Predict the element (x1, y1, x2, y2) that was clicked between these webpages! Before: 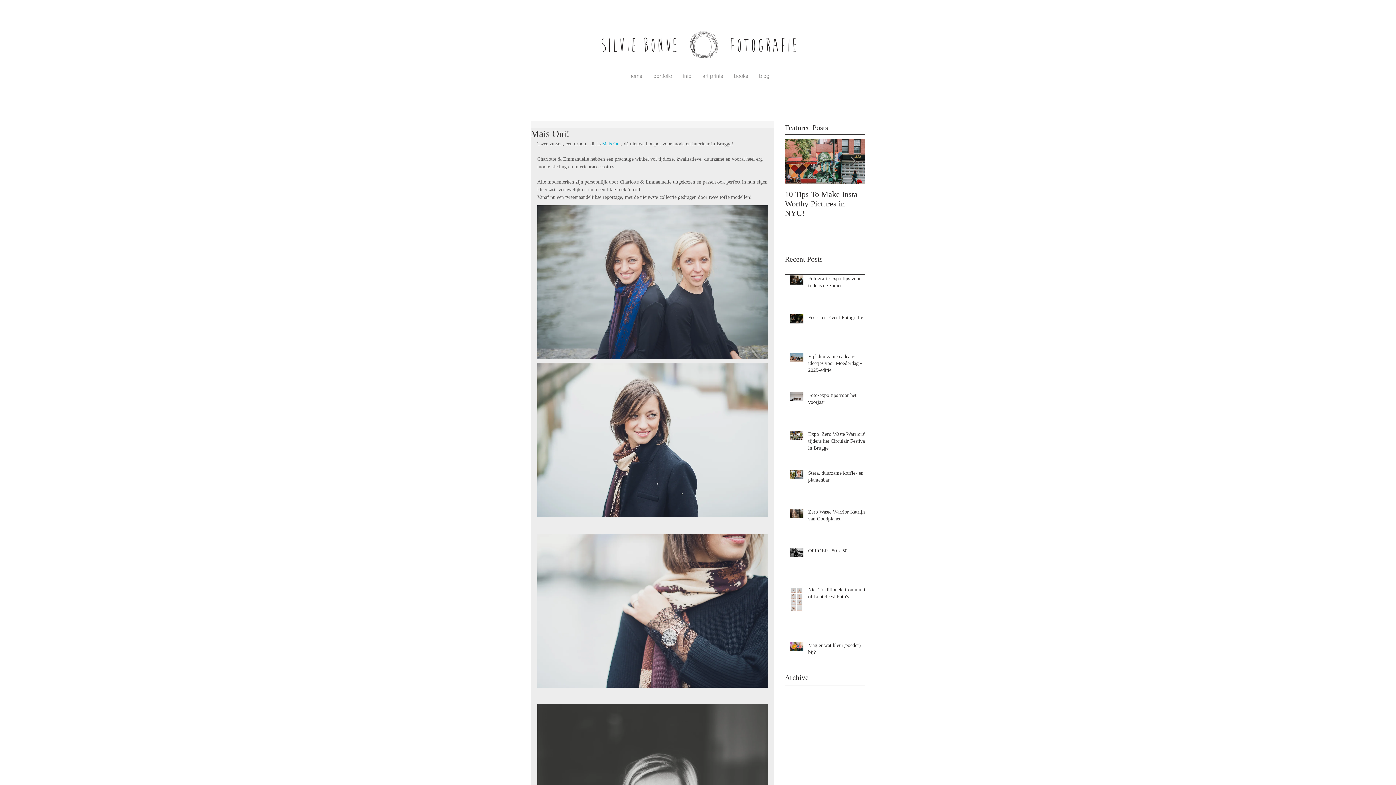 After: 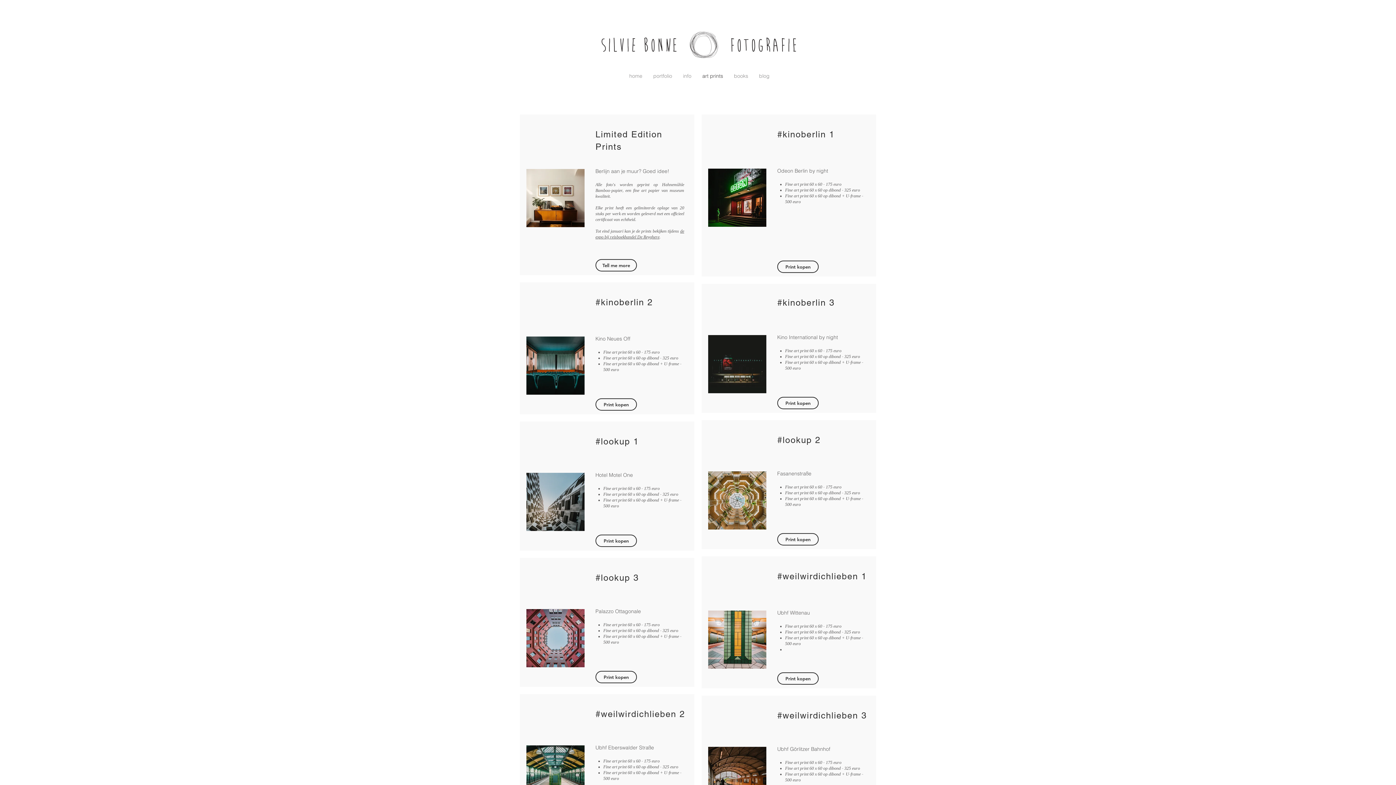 Action: label: art prints bbox: (697, 69, 728, 82)